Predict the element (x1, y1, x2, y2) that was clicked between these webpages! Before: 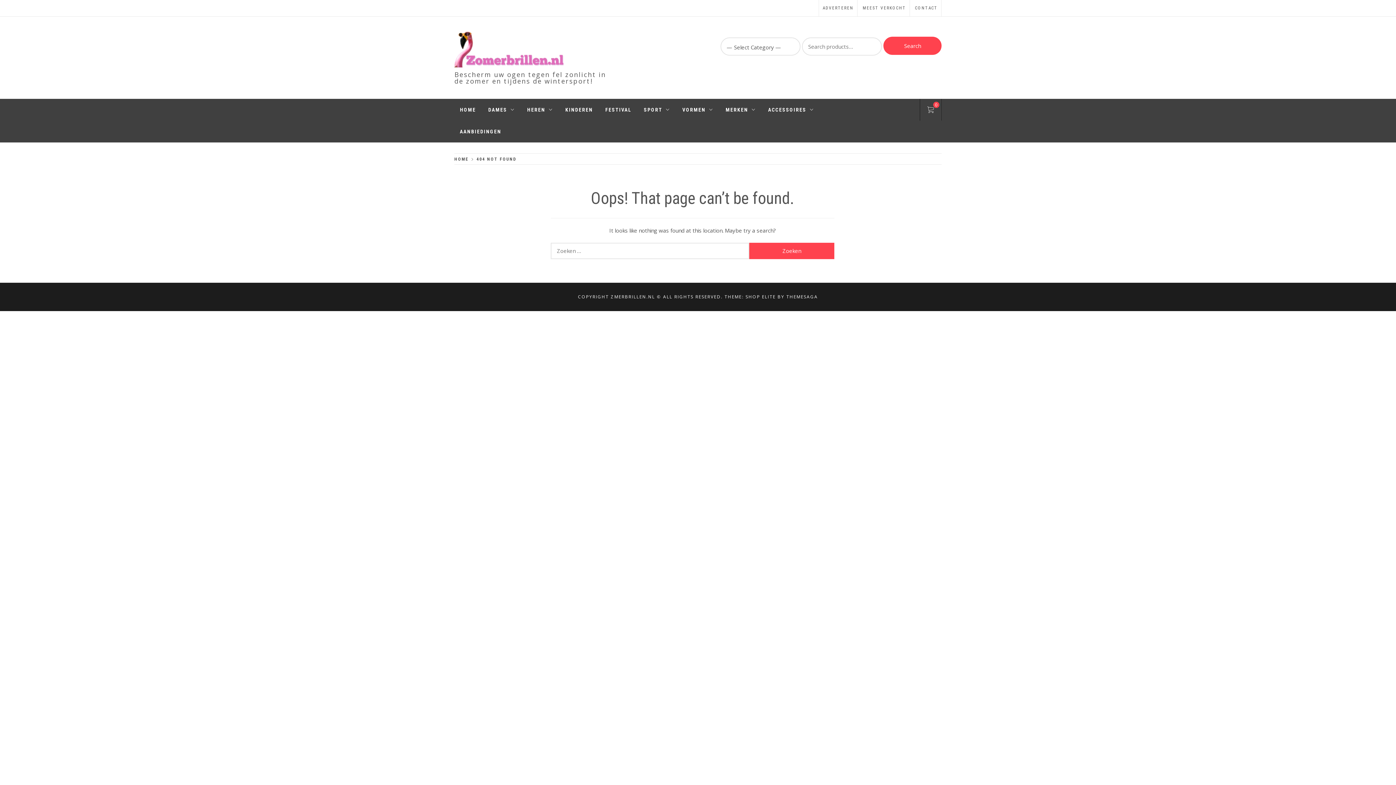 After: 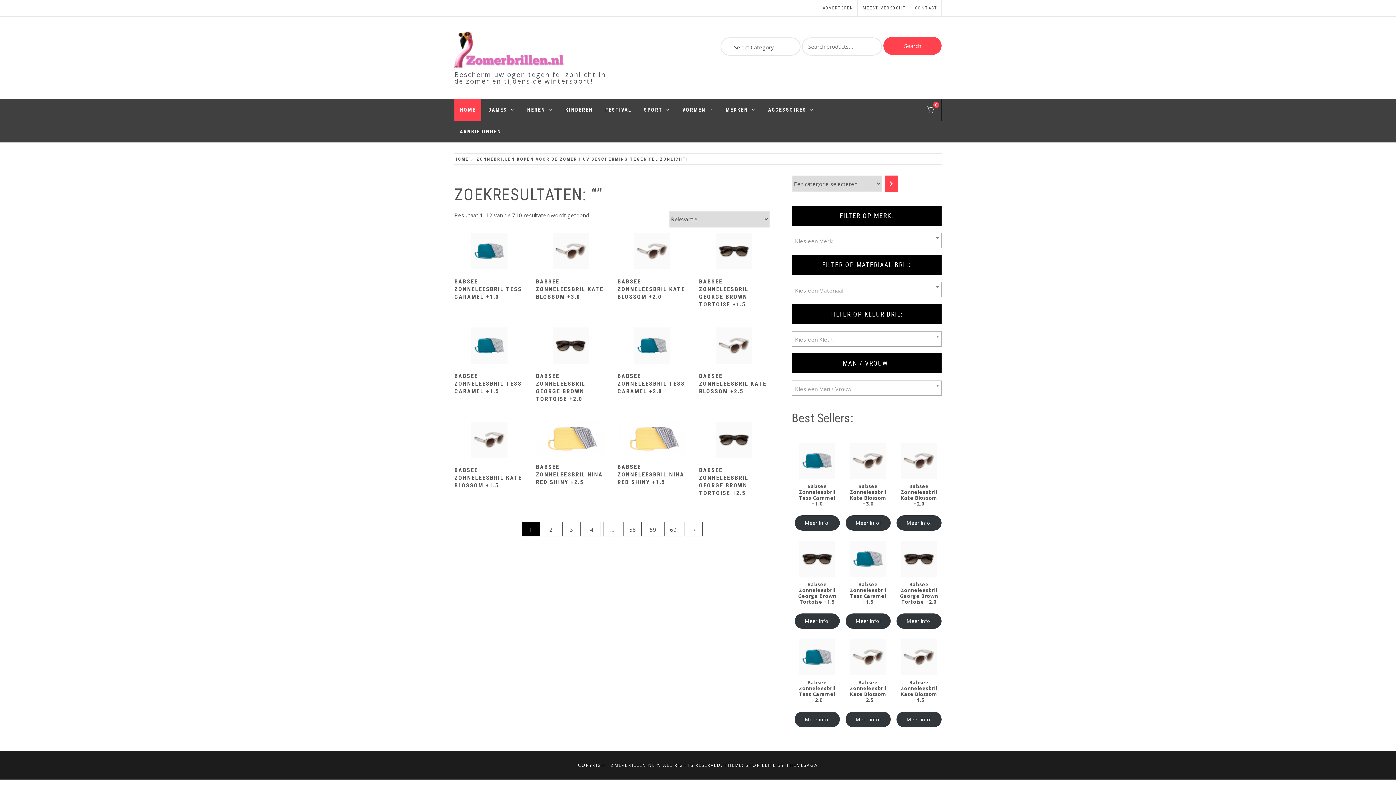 Action: label: Search bbox: (883, 36, 941, 54)